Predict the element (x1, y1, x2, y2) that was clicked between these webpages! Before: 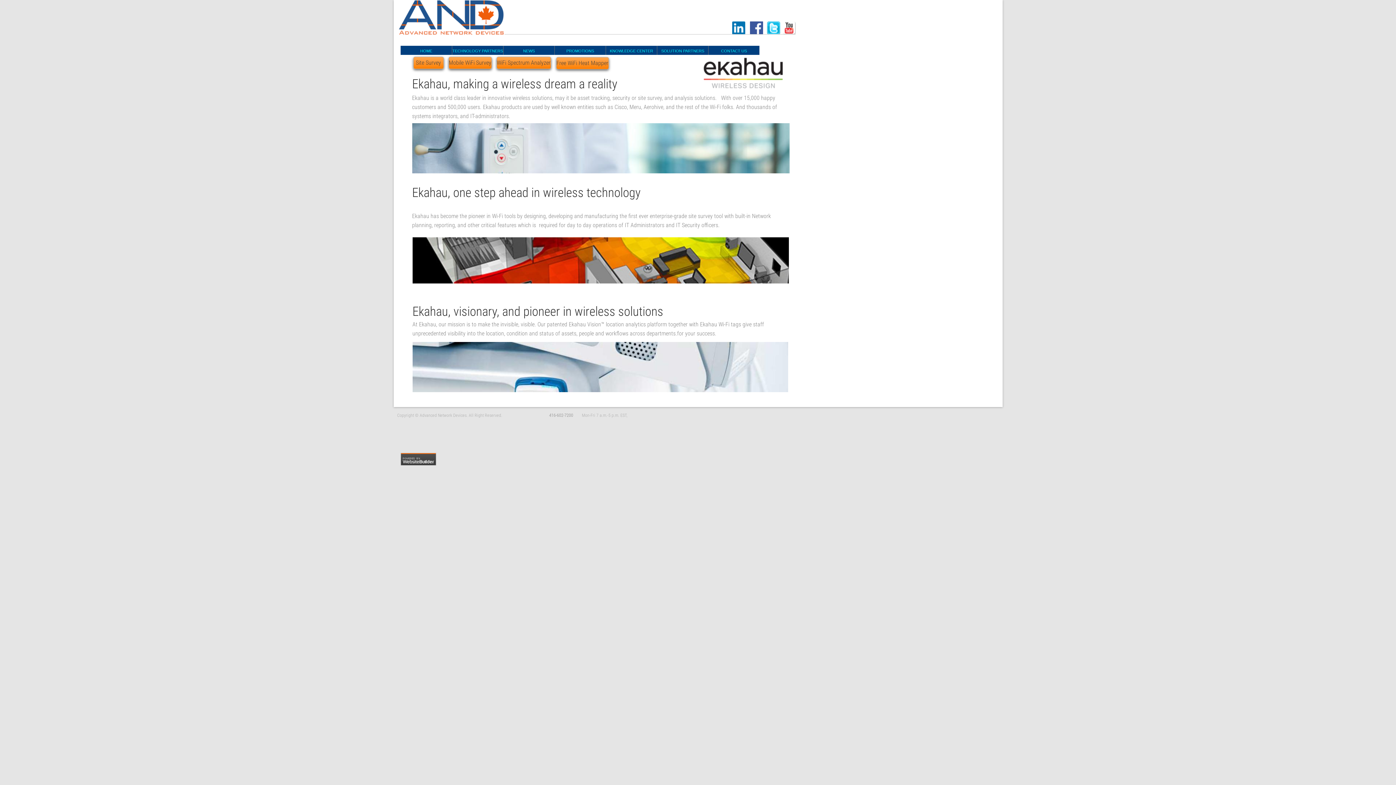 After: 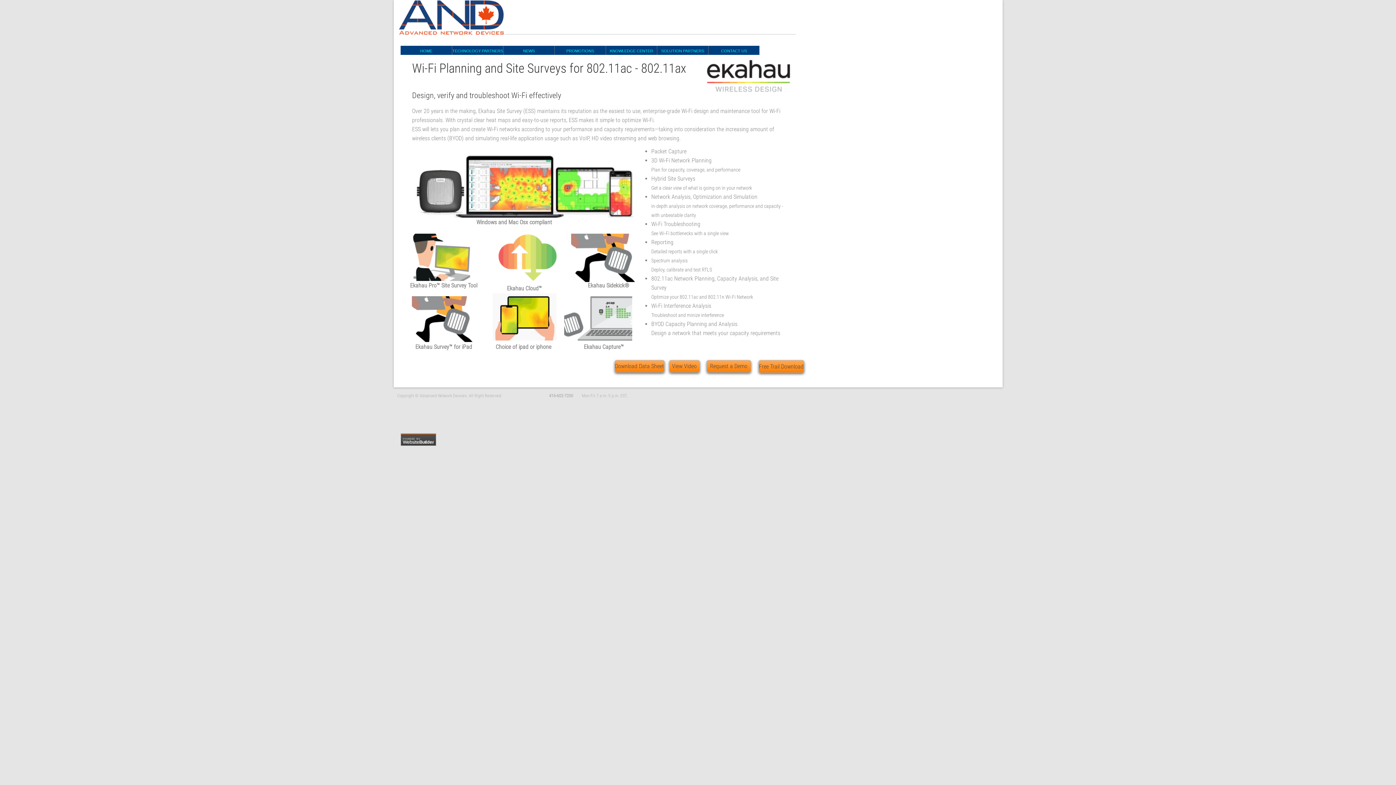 Action: label: Site Survey
 bbox: (413, 56, 443, 69)